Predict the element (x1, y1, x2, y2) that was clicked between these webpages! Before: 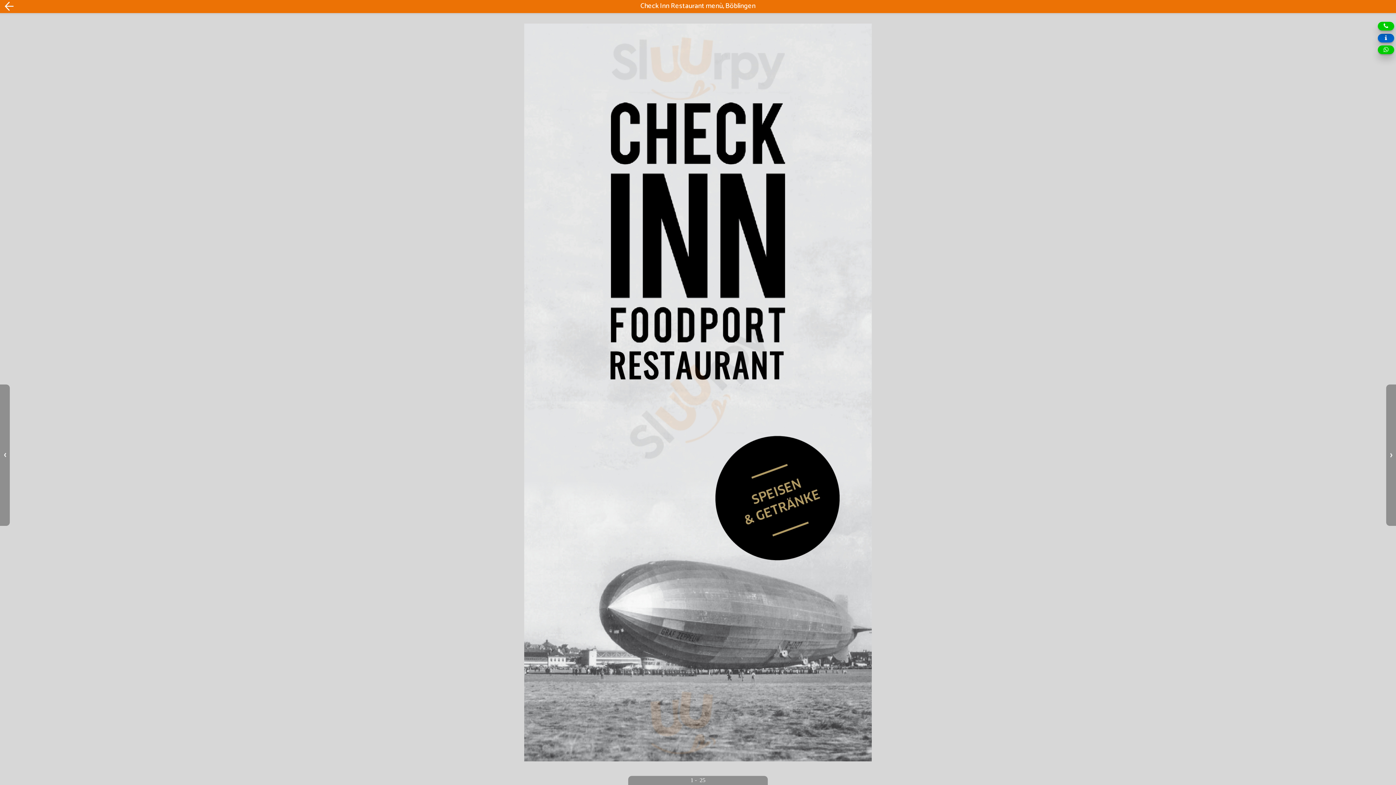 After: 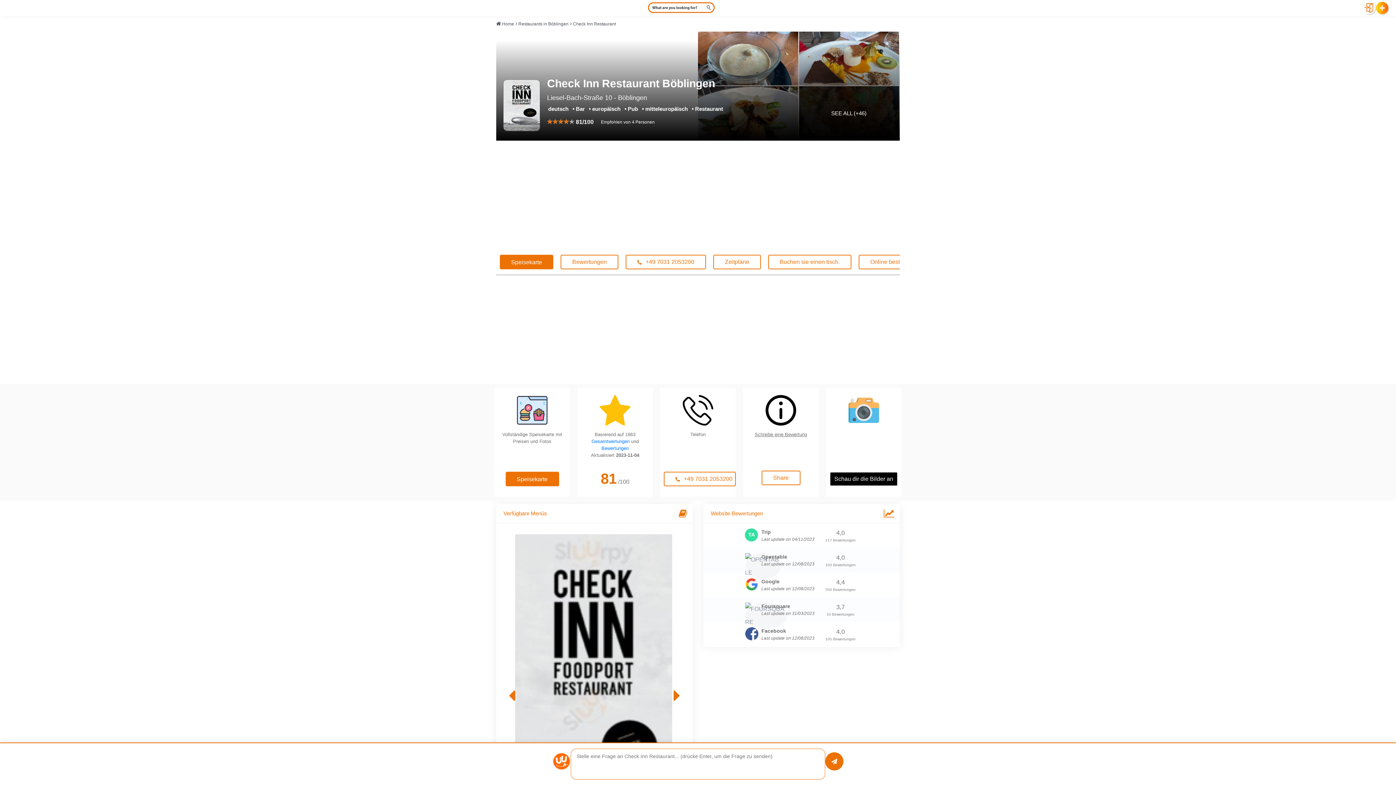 Action: bbox: (1385, 34, 1387, 41)